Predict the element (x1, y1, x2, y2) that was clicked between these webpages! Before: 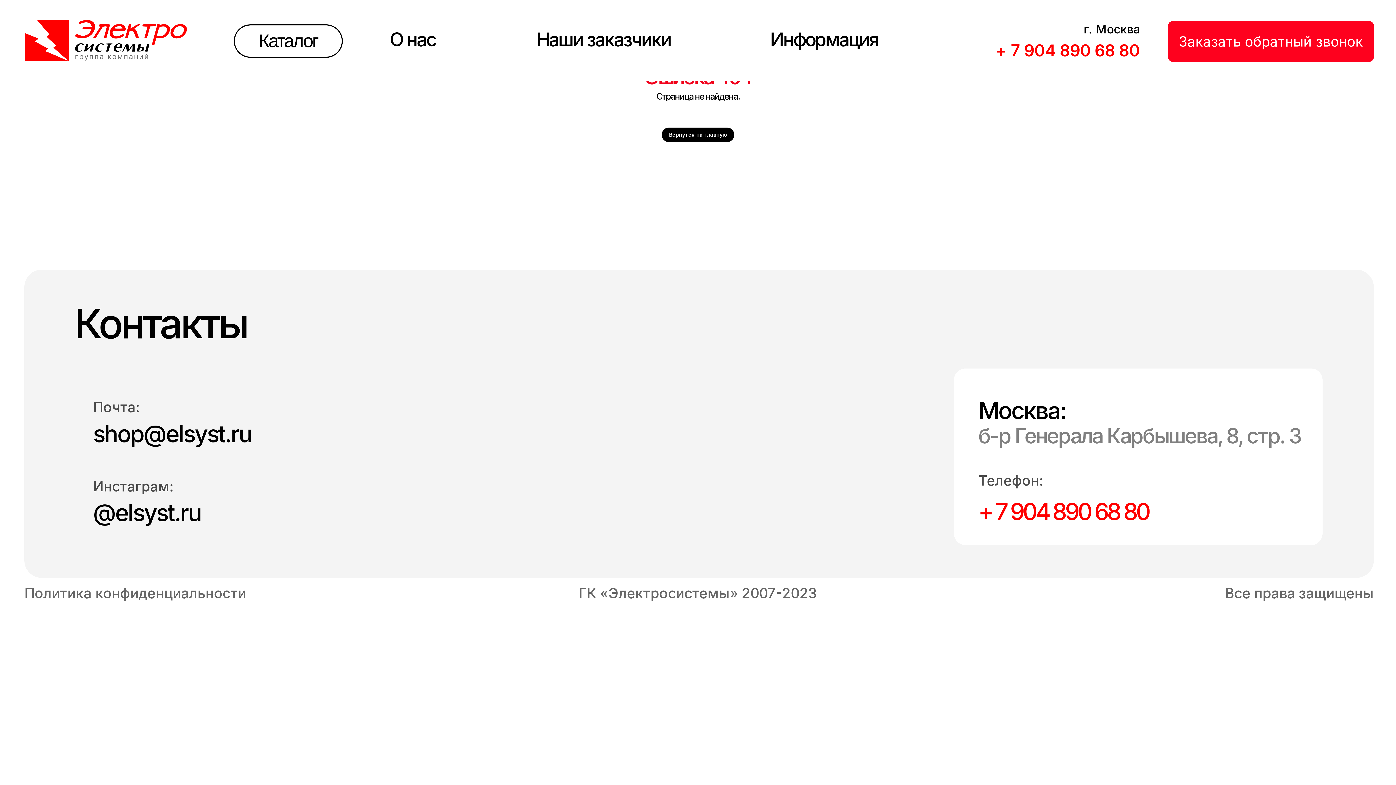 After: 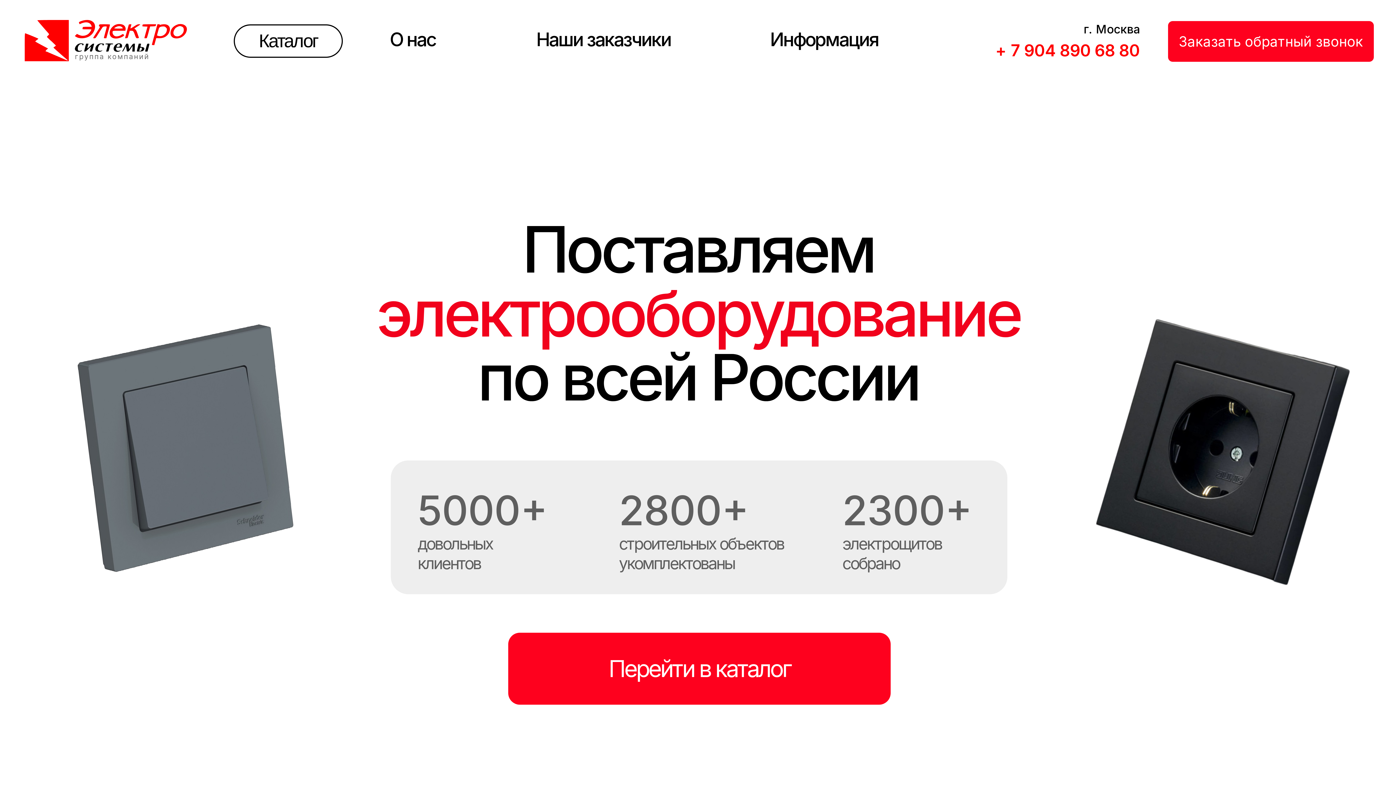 Action: label: Вернутся на главную bbox: (661, 127, 734, 142)